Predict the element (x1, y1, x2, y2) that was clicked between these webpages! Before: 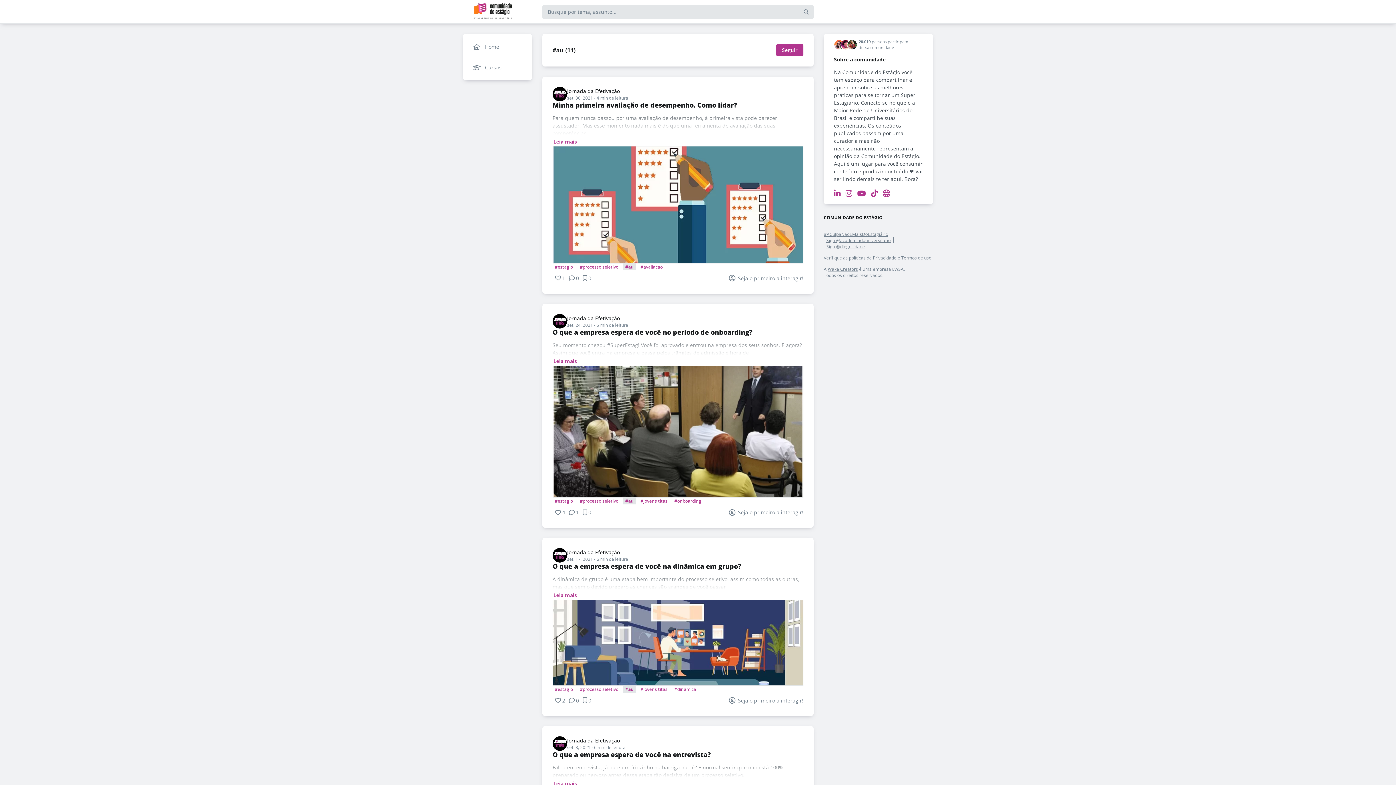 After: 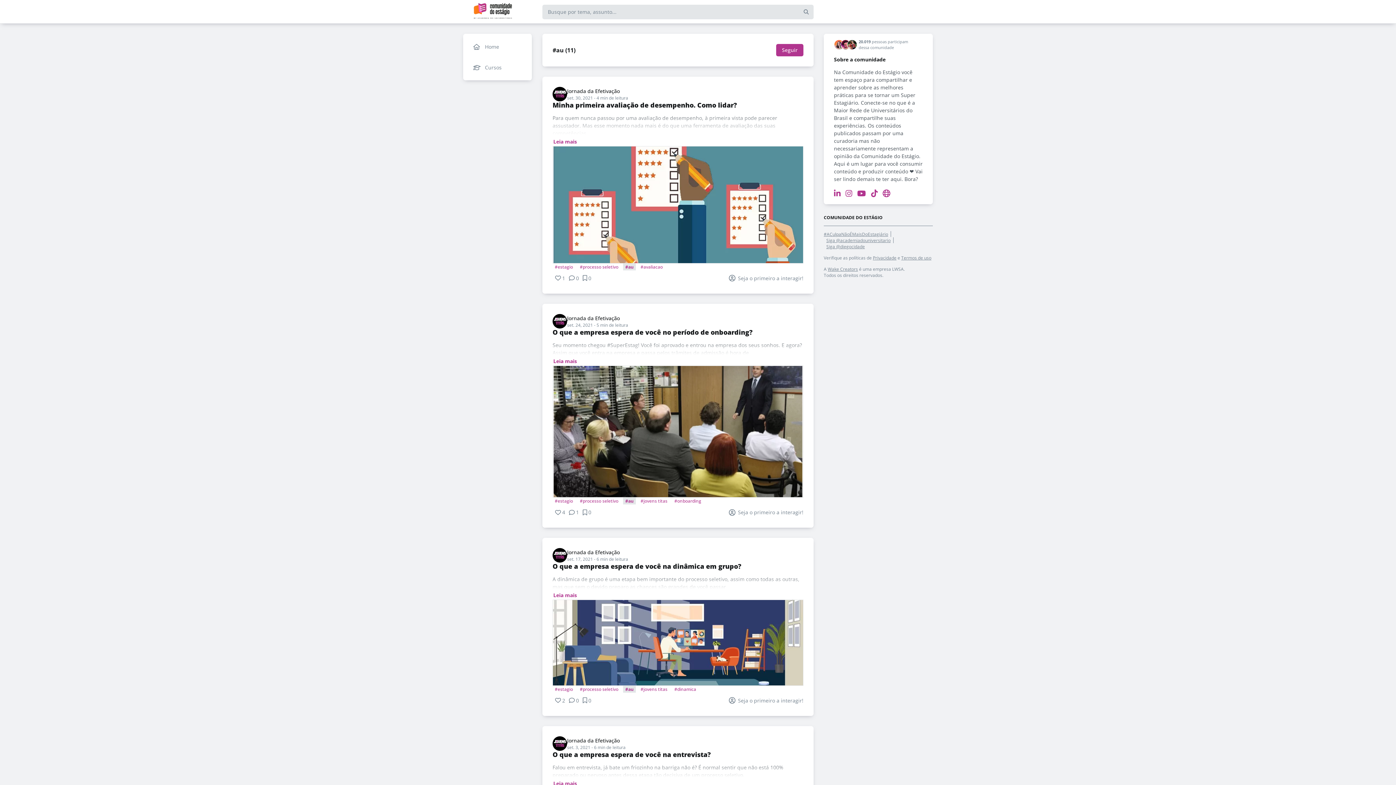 Action: bbox: (873, 254, 896, 260) label: Privacidade